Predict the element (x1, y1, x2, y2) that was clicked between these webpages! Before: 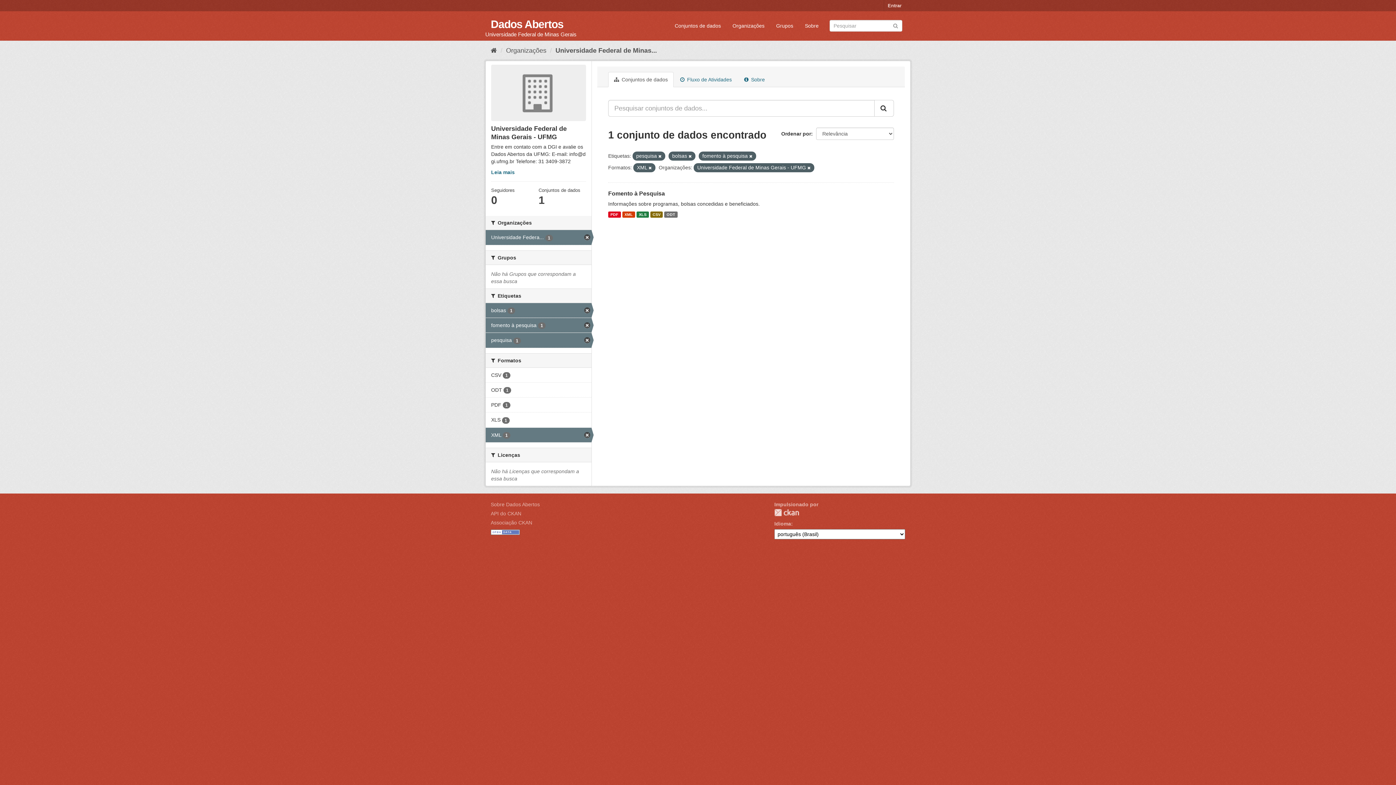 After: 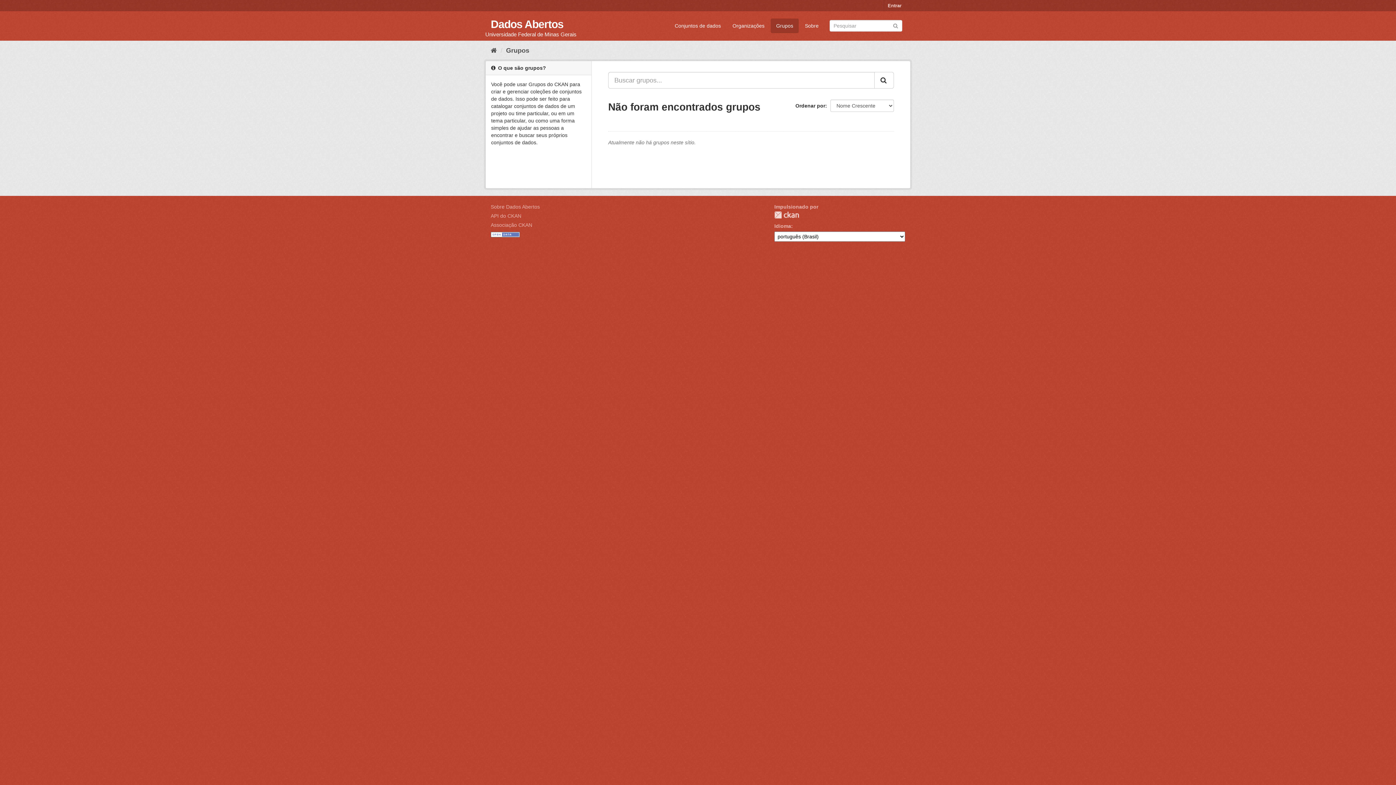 Action: label: Grupos bbox: (770, 18, 798, 33)